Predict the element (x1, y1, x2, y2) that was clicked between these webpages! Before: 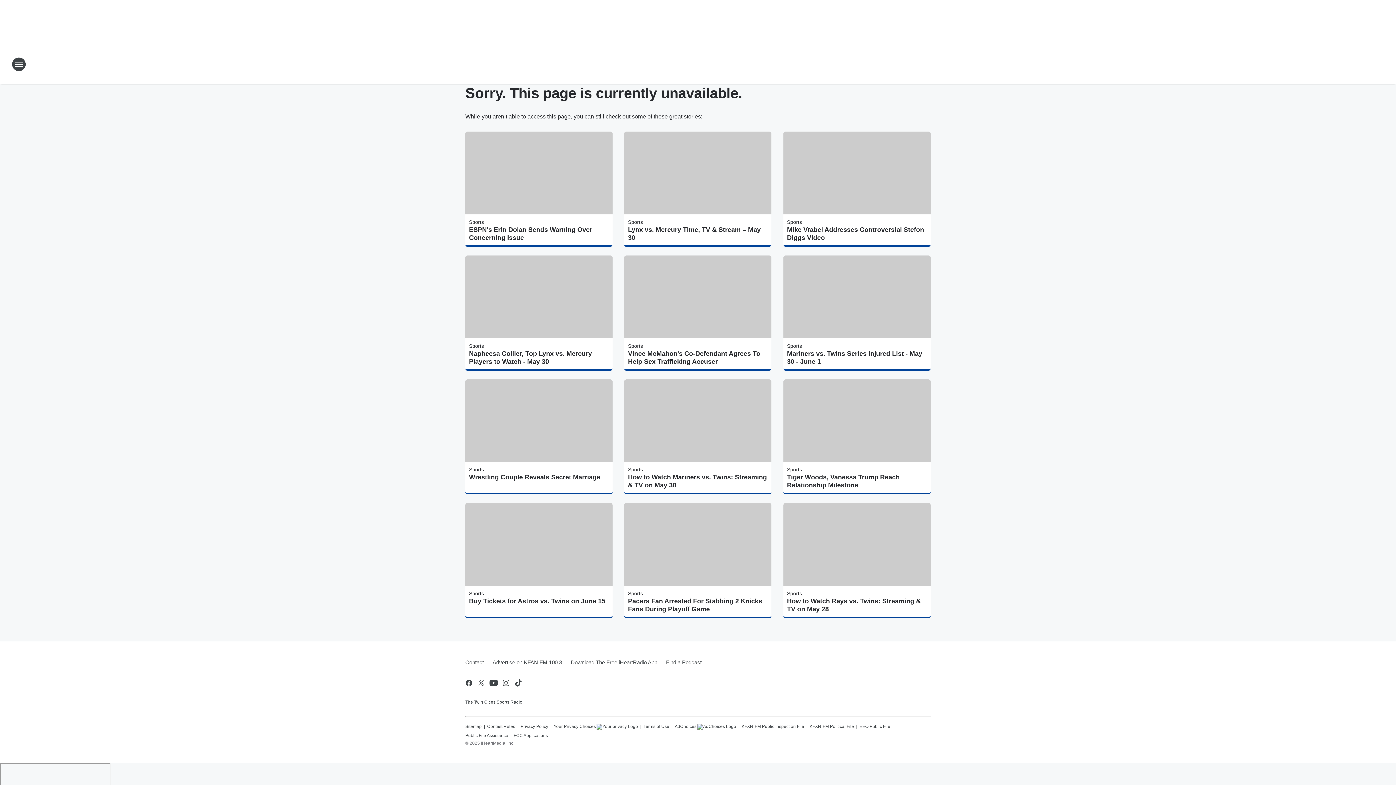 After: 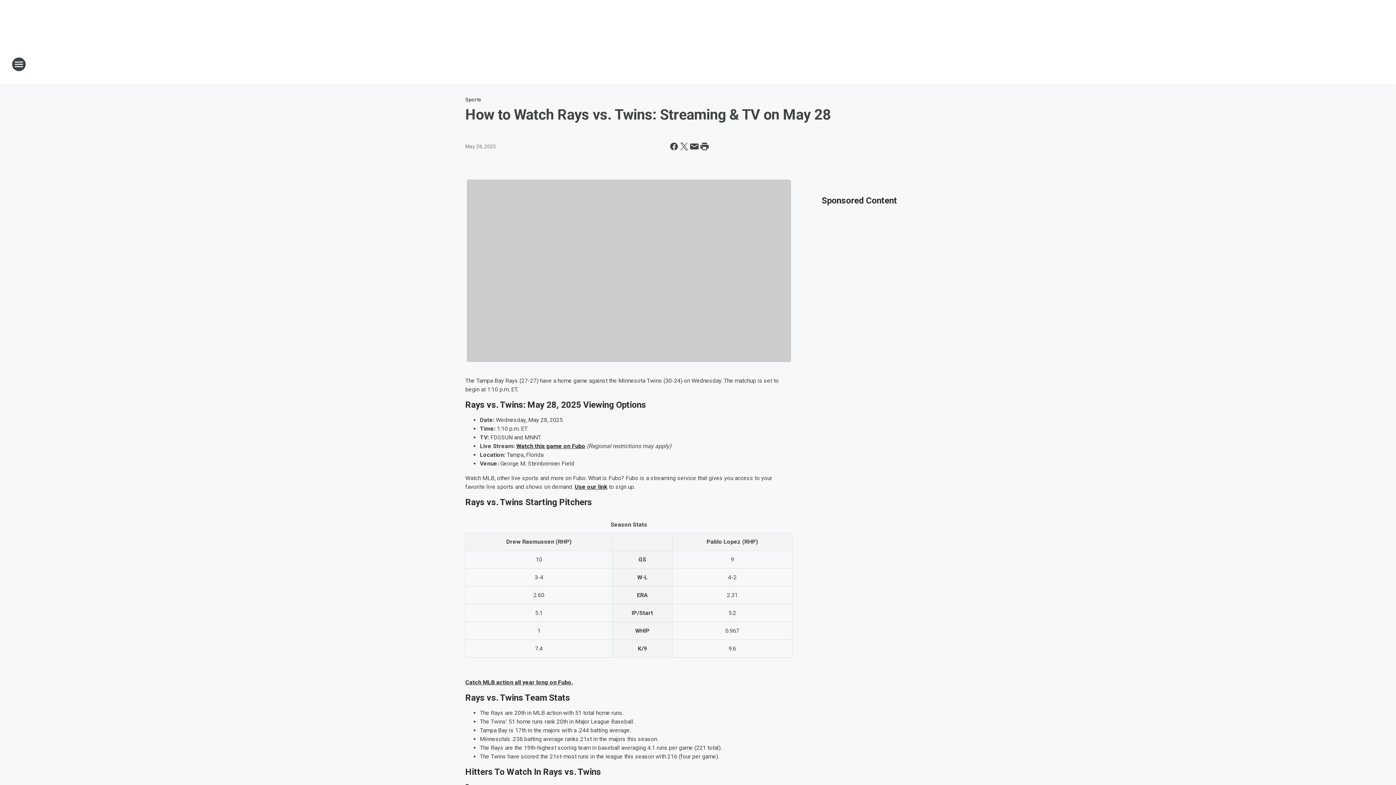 Action: label: How to Watch Rays vs. Twins: Streaming & TV on May 28 bbox: (787, 597, 927, 613)